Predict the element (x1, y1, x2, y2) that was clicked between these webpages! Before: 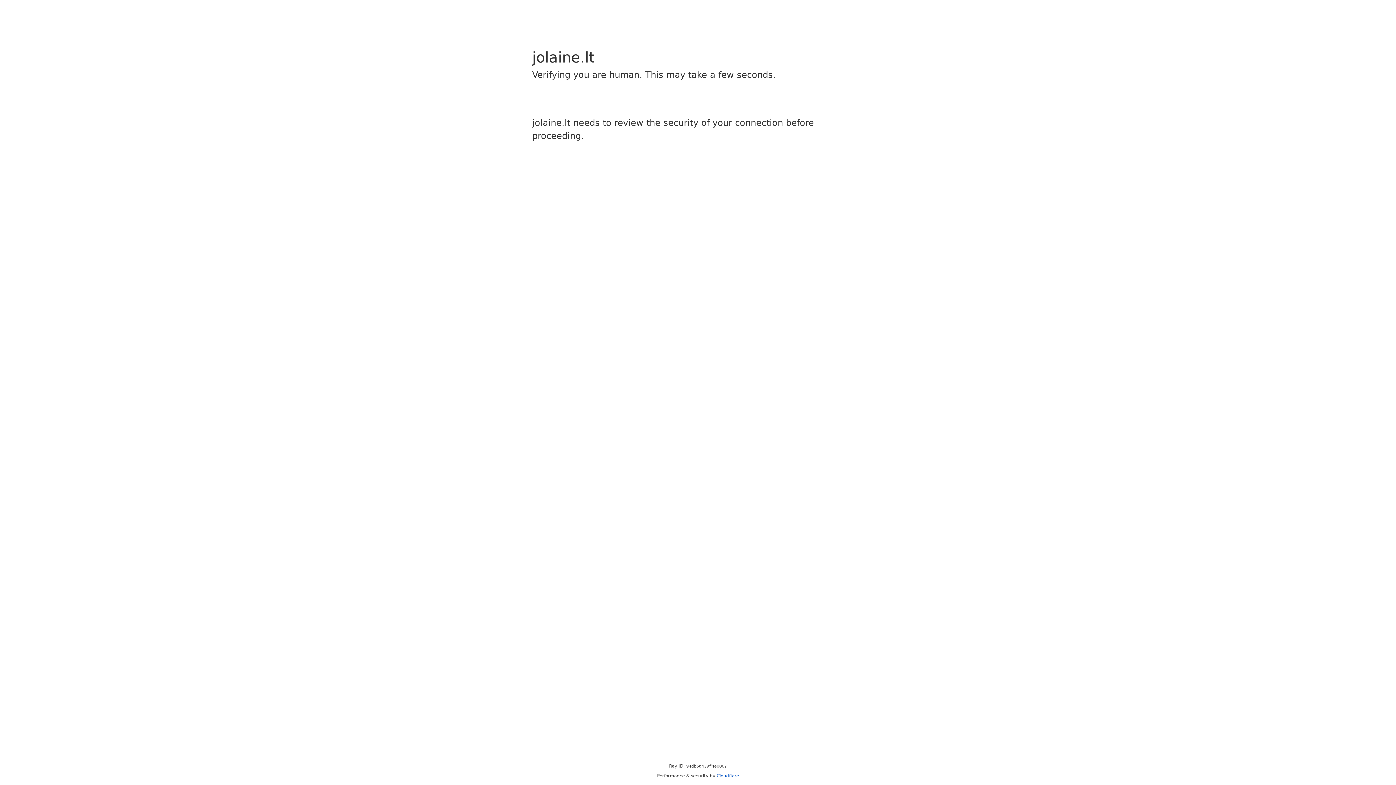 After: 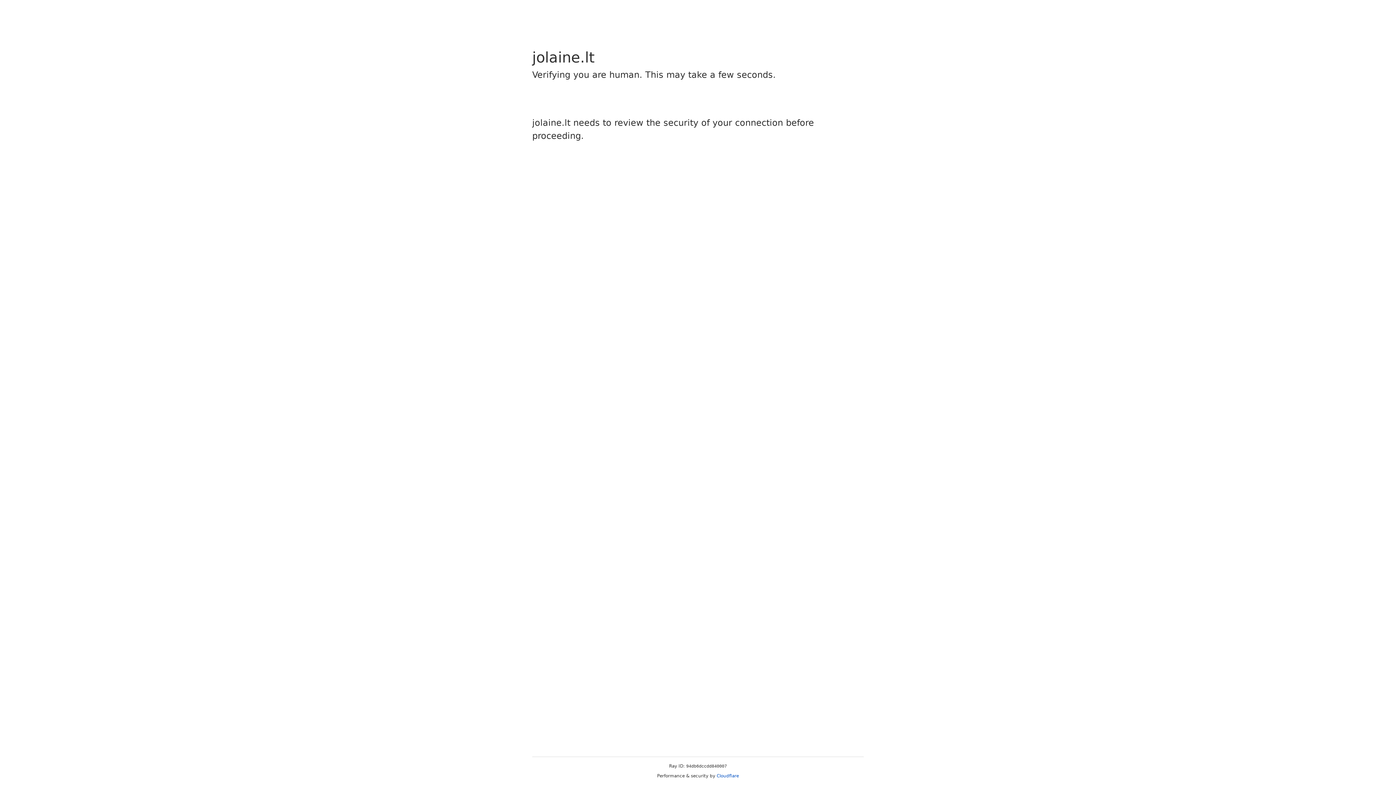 Action: bbox: (716, 773, 739, 778) label: Cloudflare